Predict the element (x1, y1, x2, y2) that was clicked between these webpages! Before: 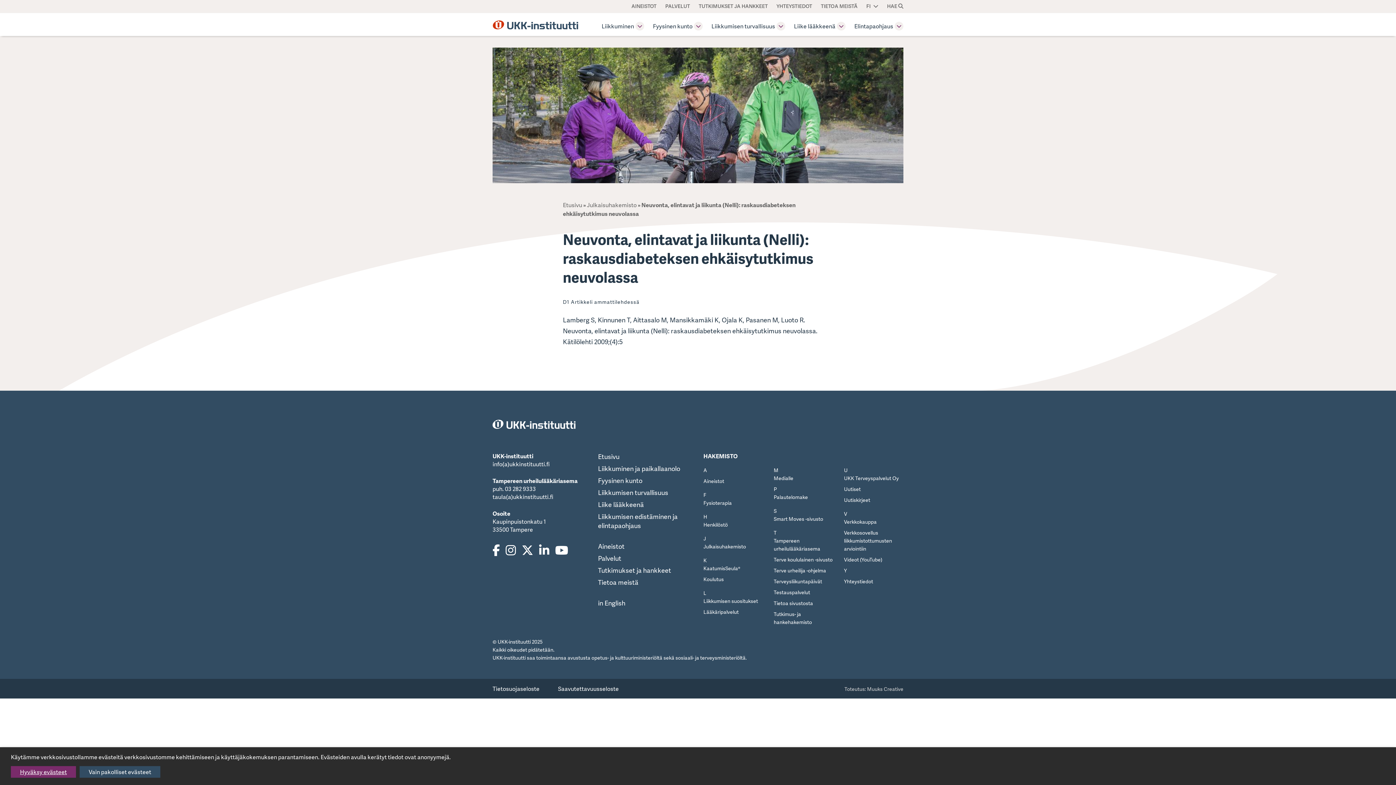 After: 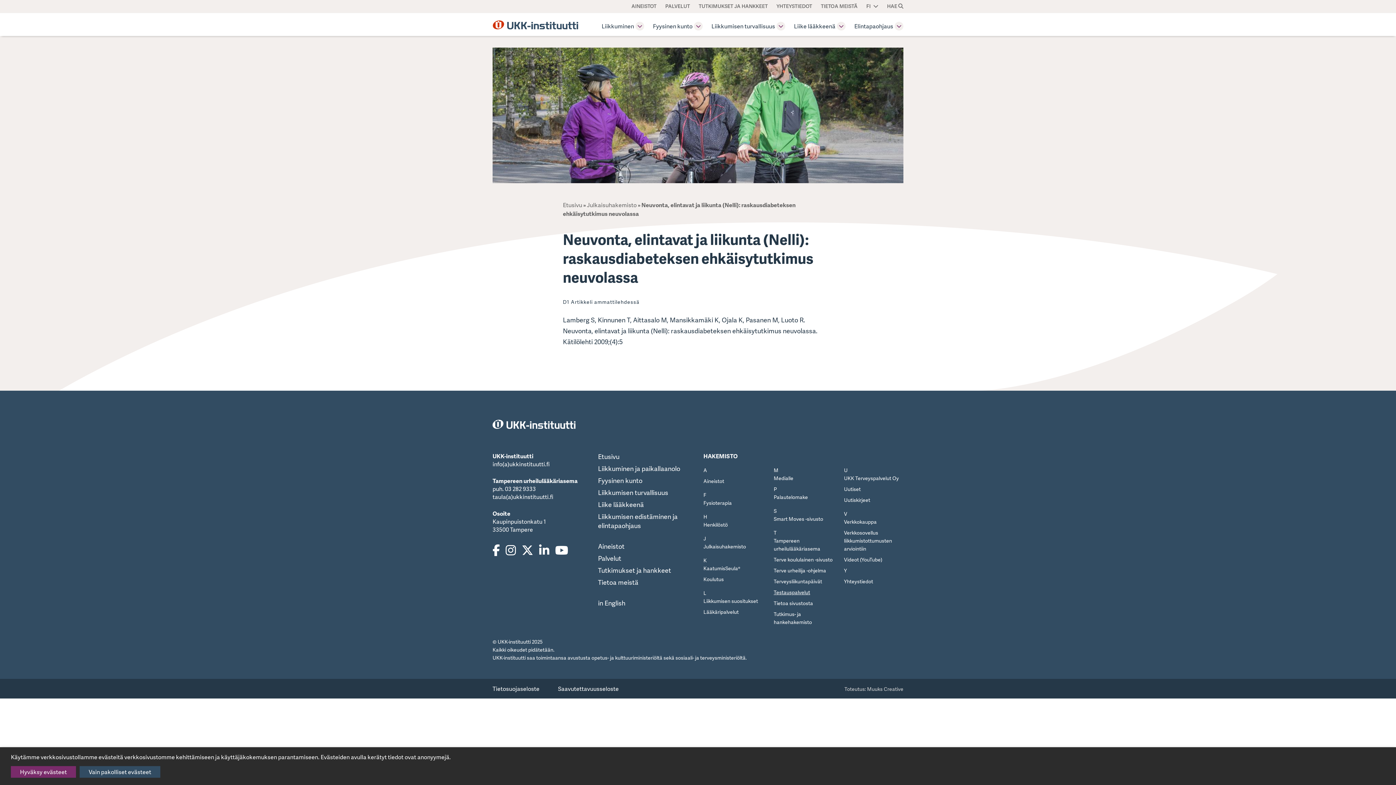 Action: bbox: (773, 589, 810, 595) label: Testauspalvelut